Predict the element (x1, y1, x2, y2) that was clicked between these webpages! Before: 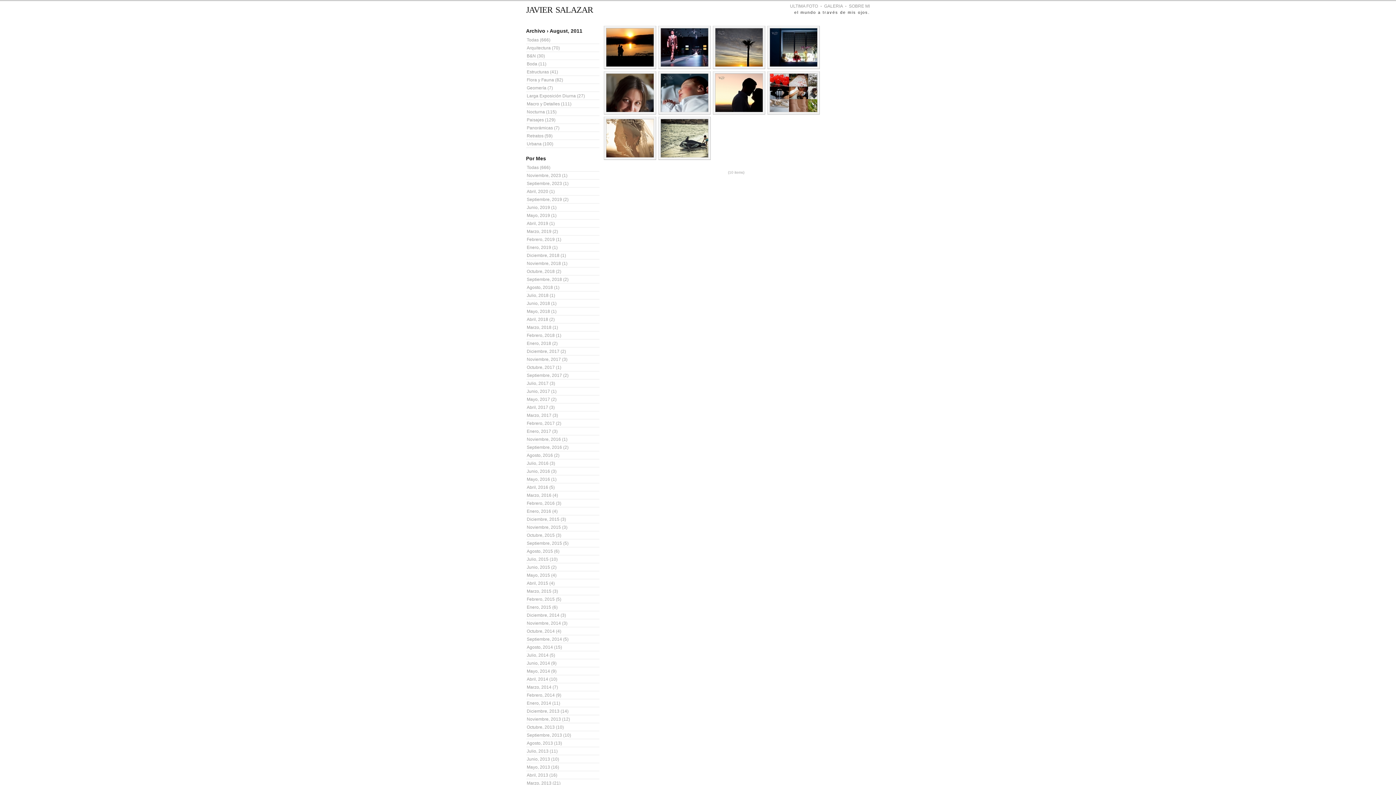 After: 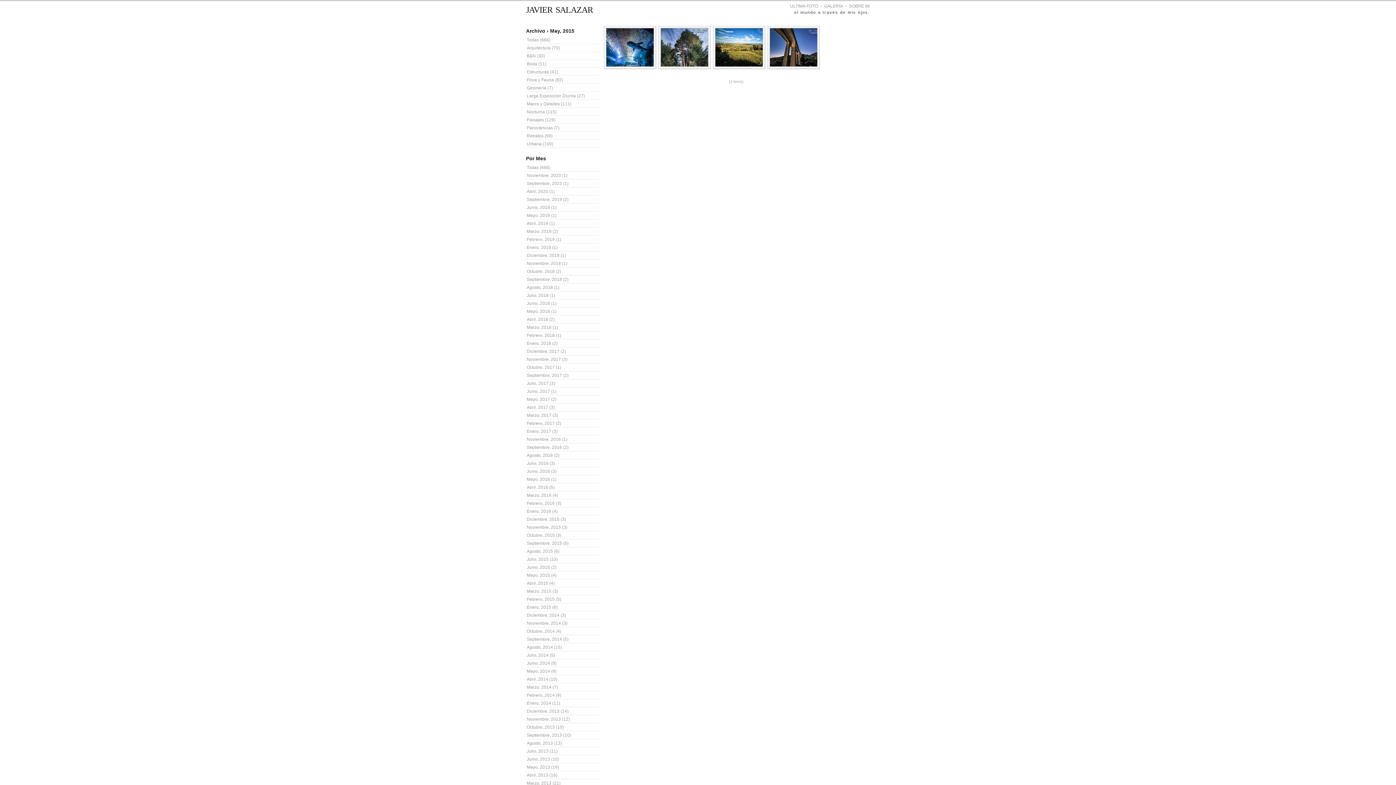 Action: bbox: (526, 573, 556, 578) label: Mayo, 2015 (4)